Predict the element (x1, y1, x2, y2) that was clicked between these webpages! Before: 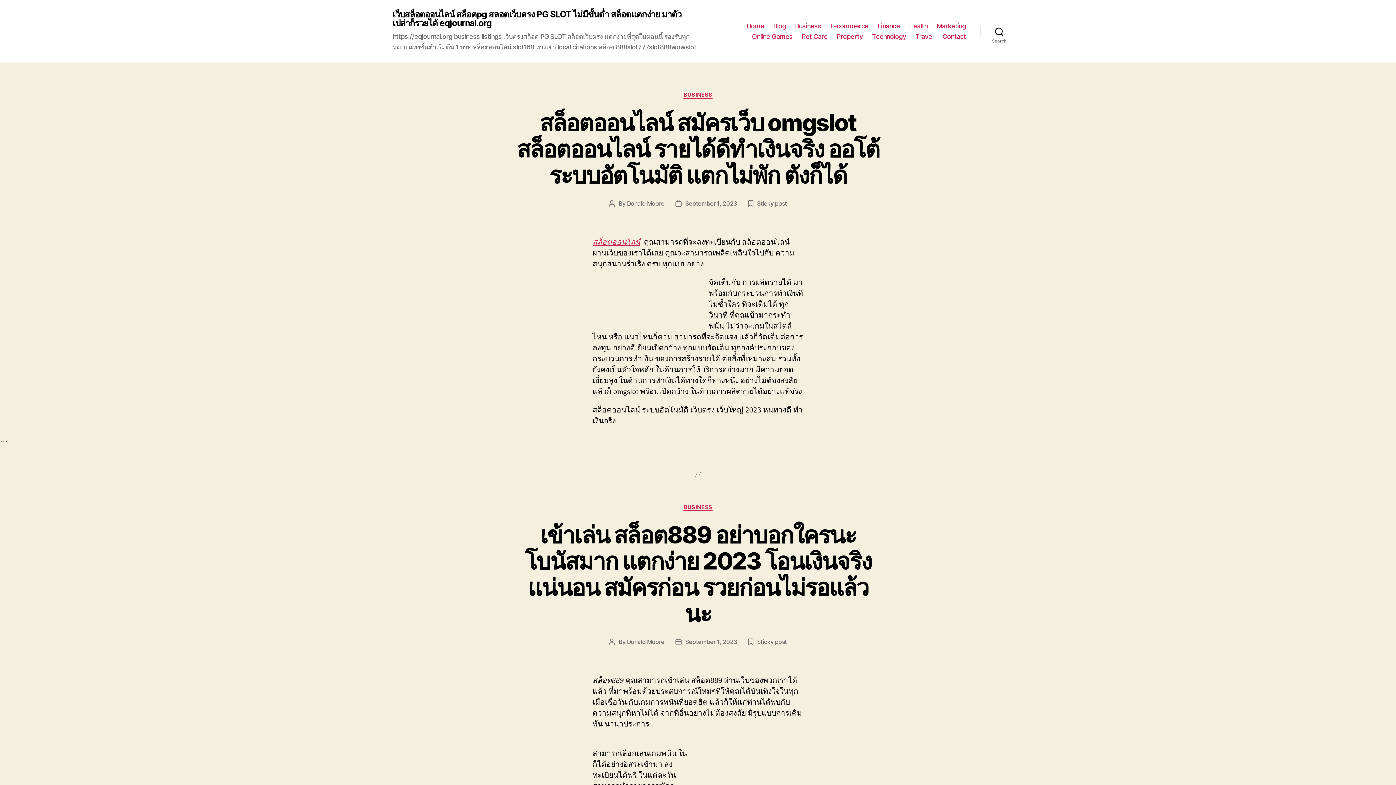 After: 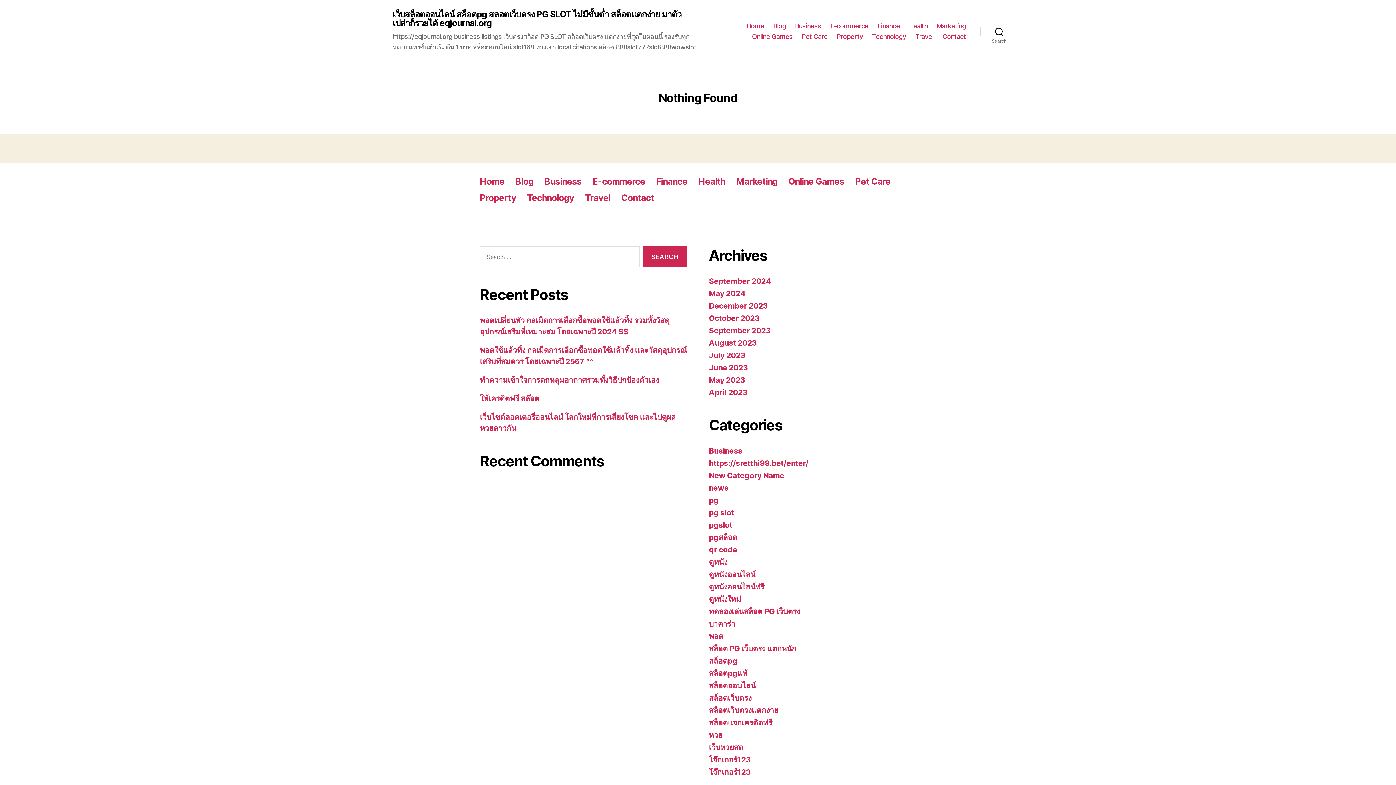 Action: bbox: (877, 22, 900, 29) label: Finance